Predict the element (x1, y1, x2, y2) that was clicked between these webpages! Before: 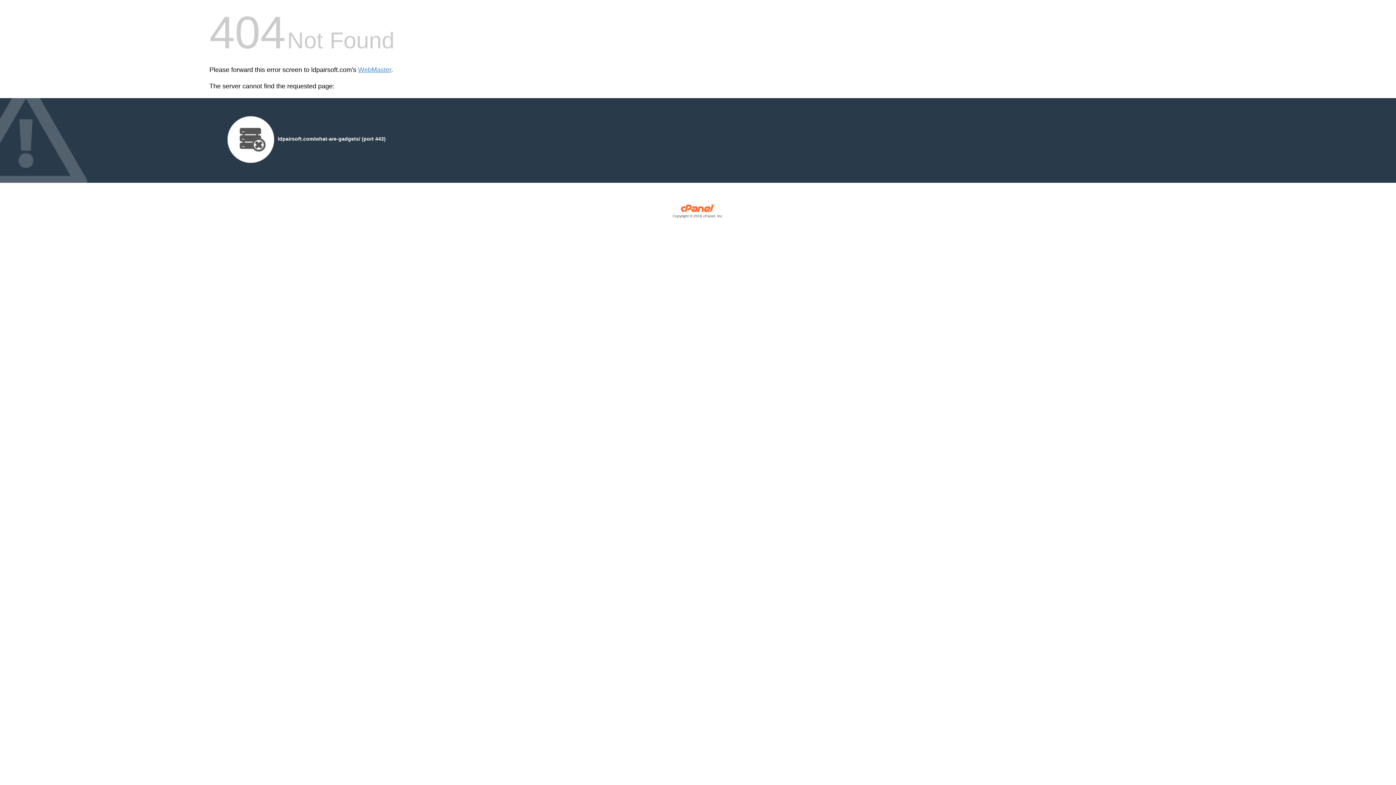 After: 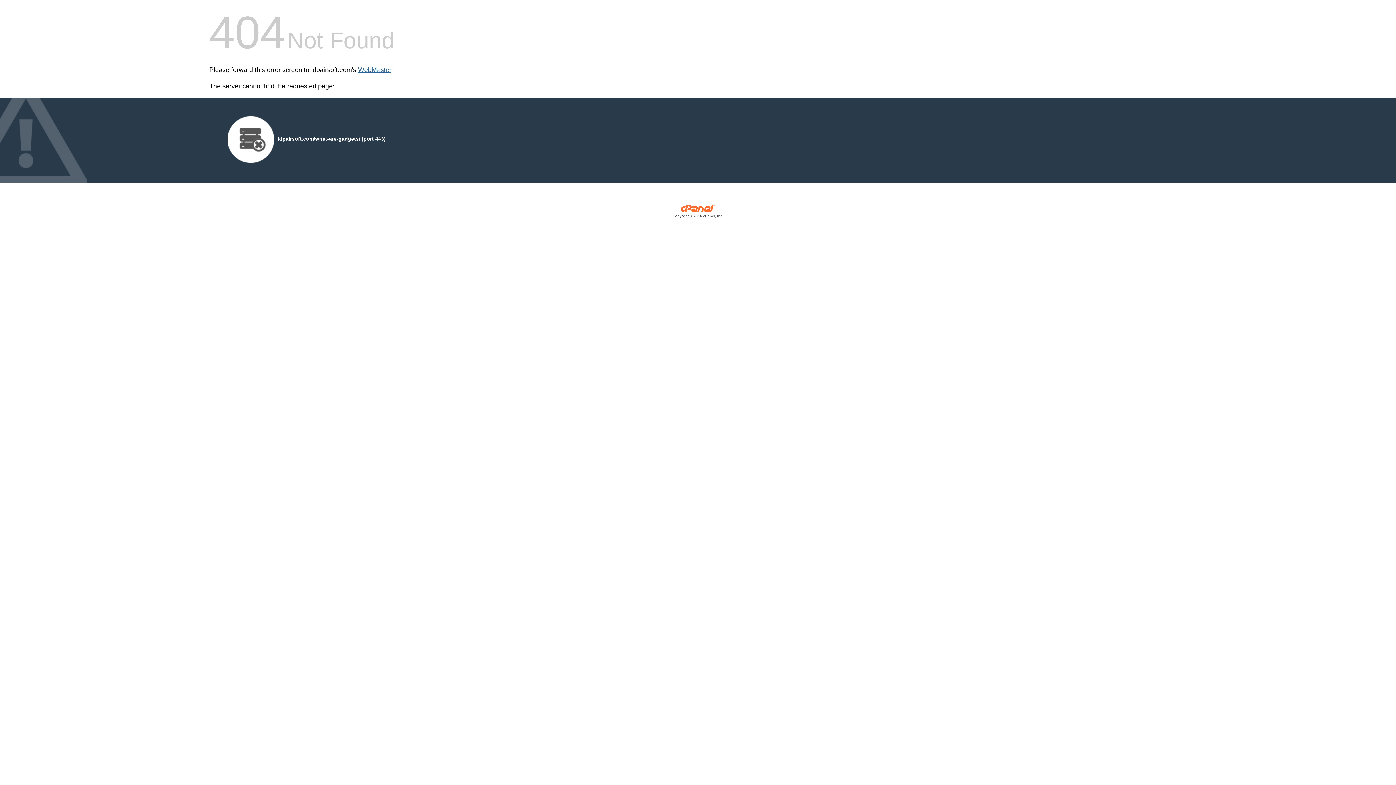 Action: bbox: (358, 66, 391, 73) label: WebMaster